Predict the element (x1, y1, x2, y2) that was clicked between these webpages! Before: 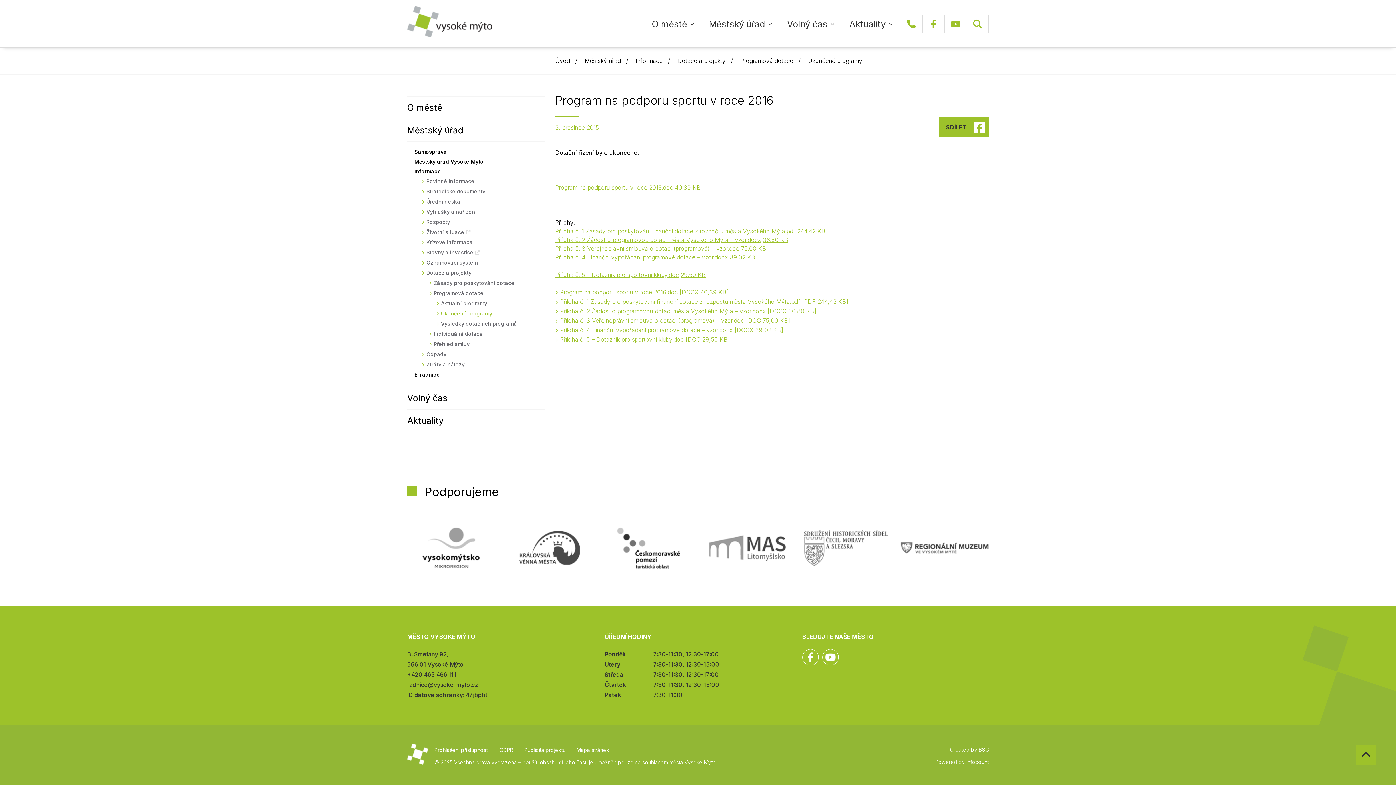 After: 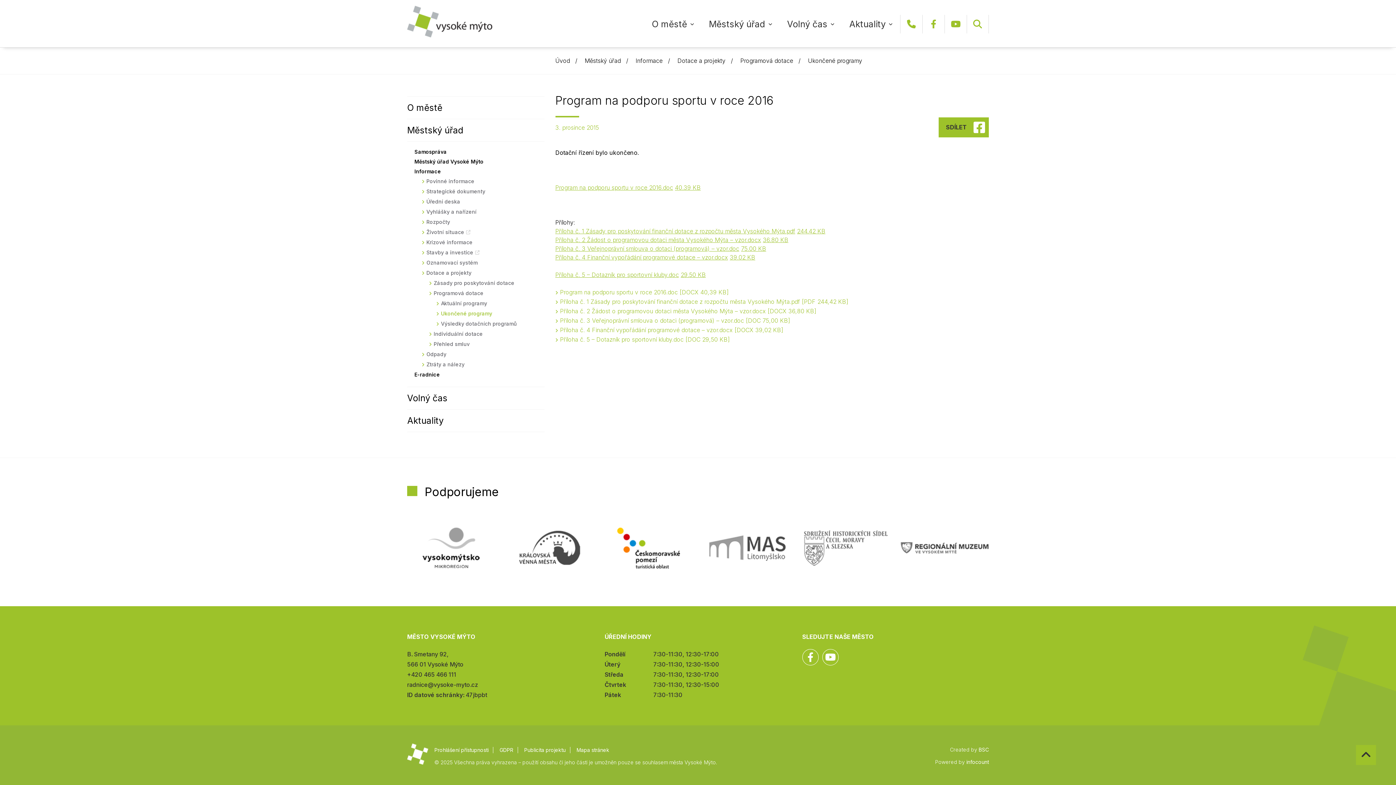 Action: bbox: (603, 526, 694, 570) label: Českomoravské pomezí